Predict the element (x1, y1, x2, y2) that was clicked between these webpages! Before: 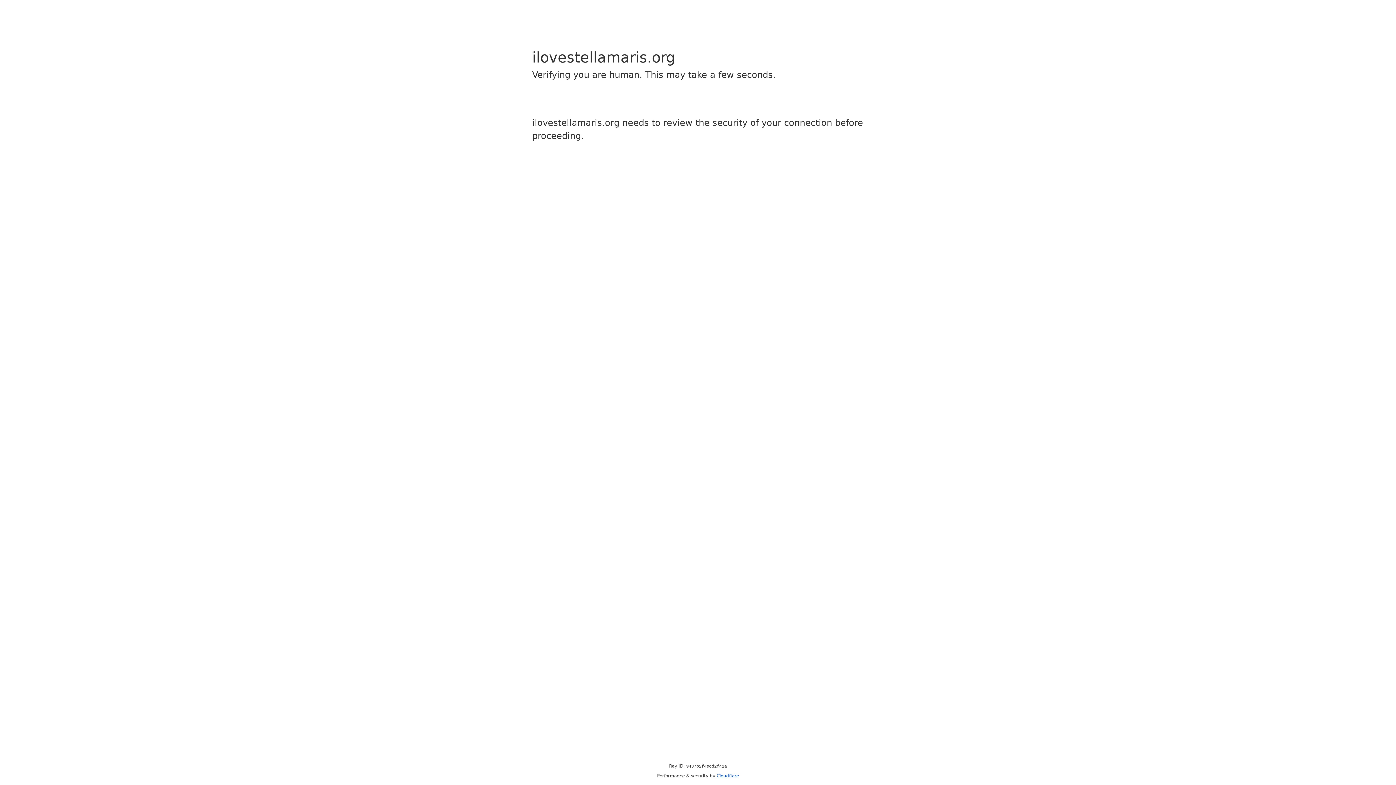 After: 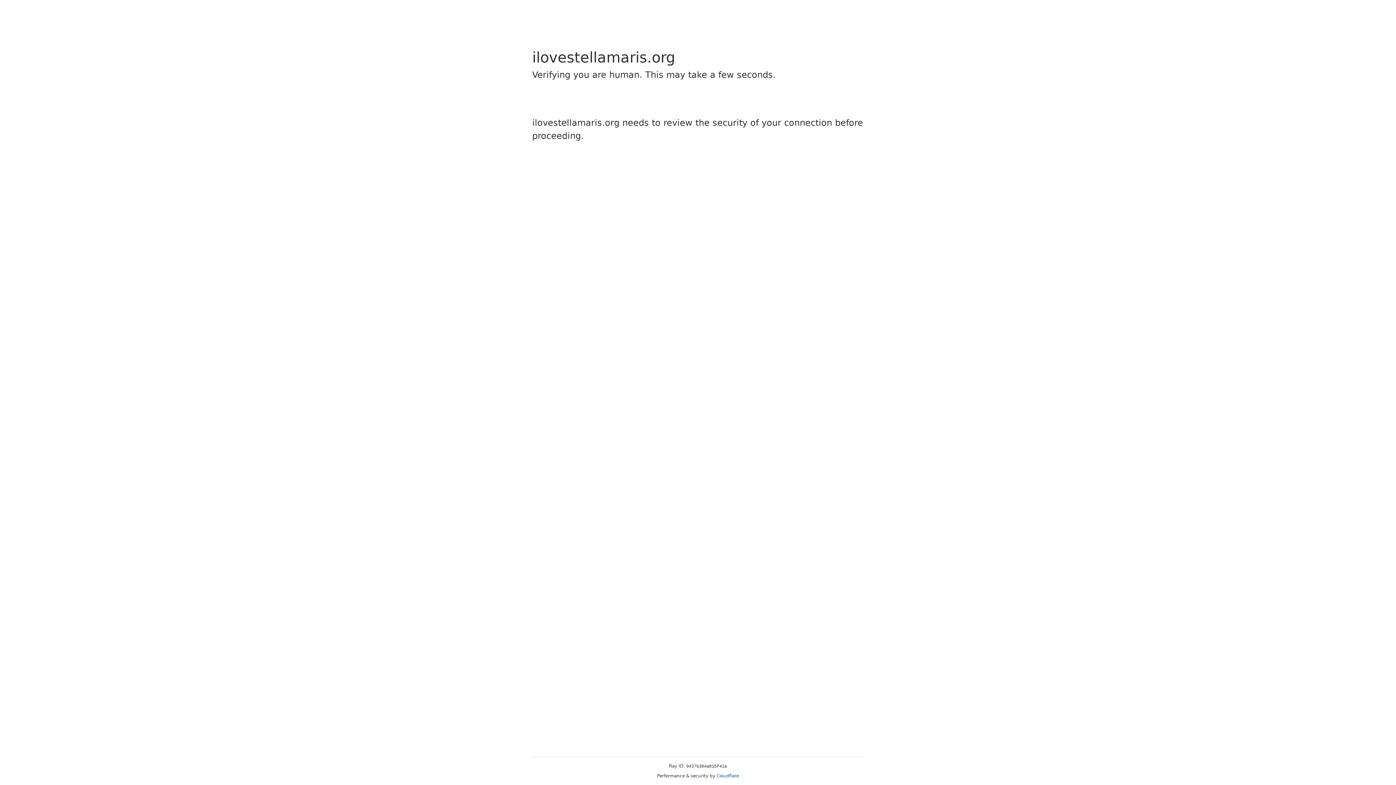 Action: bbox: (716, 773, 739, 778) label: Cloudflare